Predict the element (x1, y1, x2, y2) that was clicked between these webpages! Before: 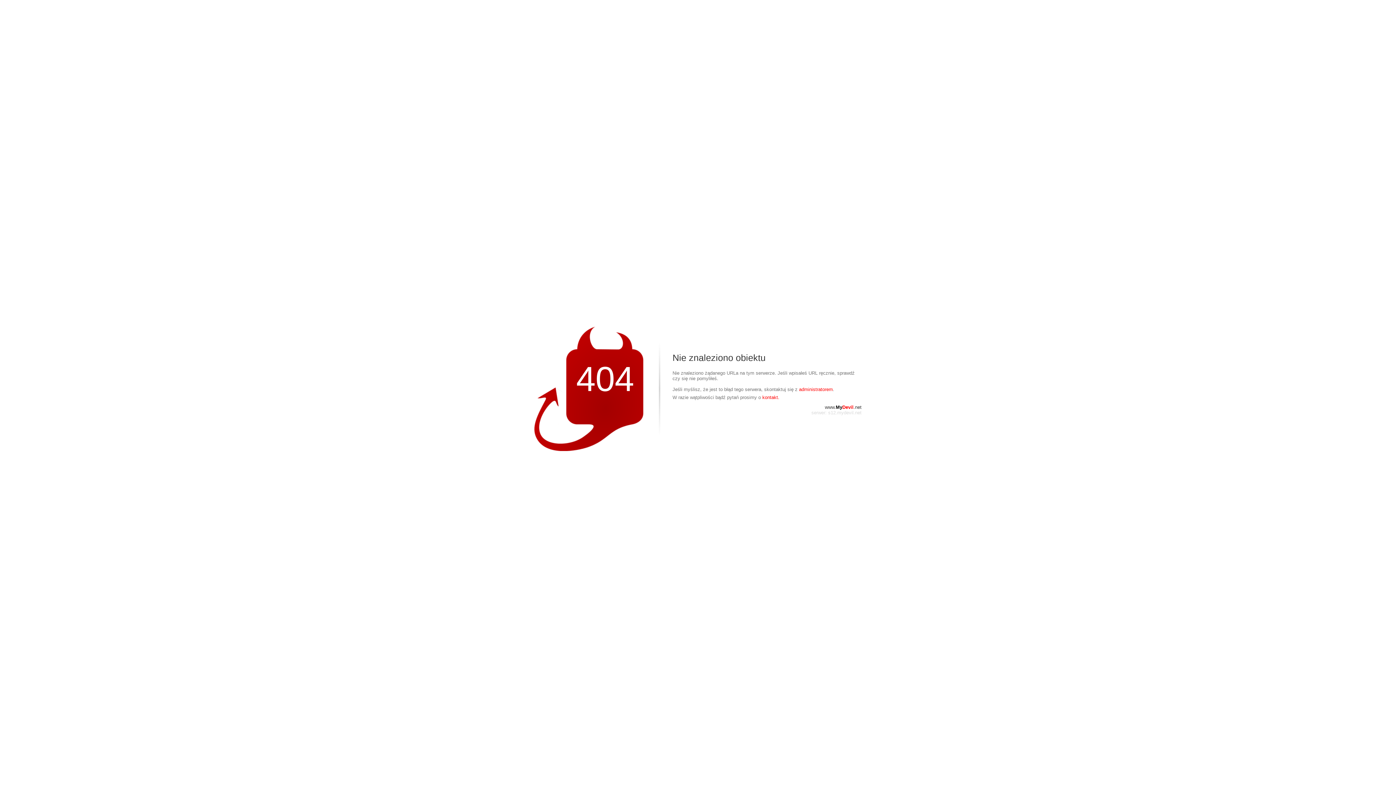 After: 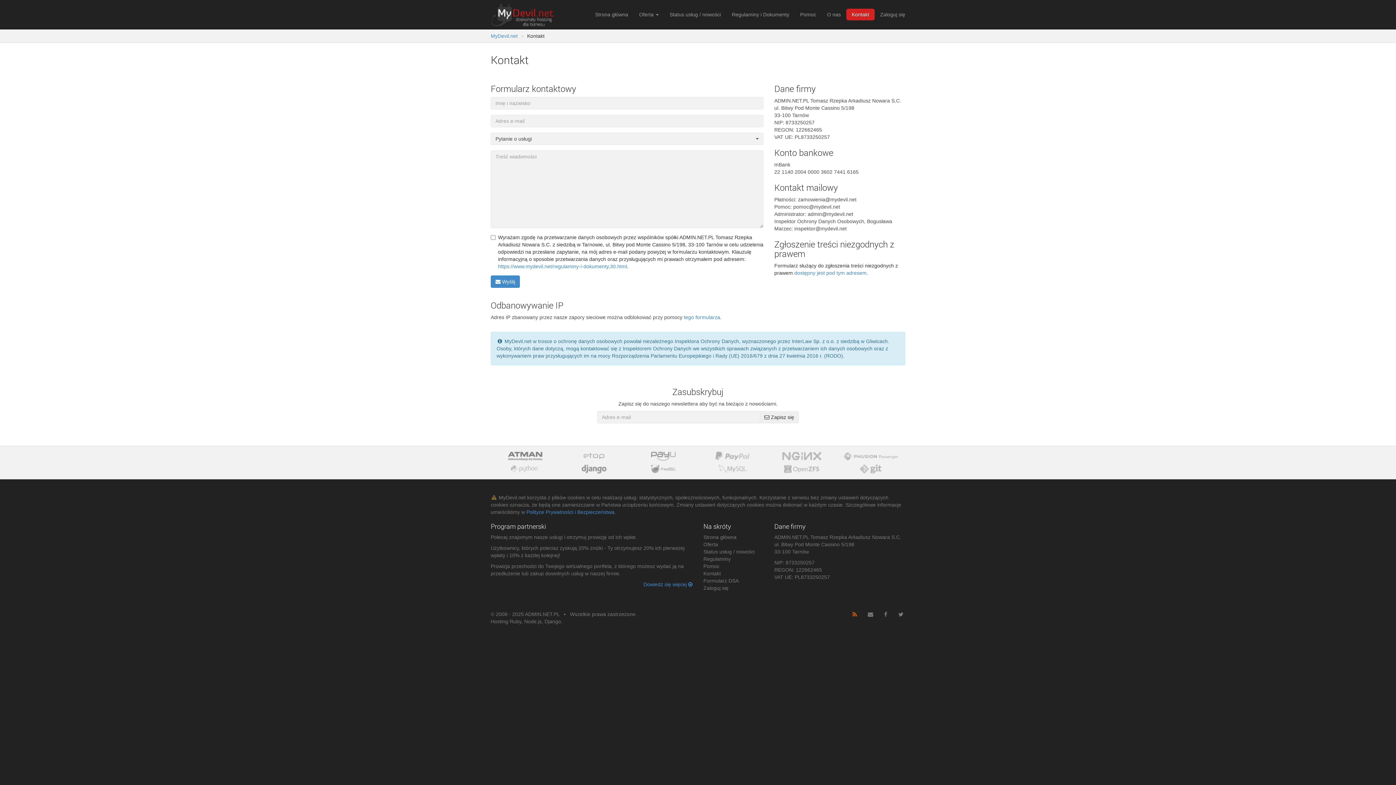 Action: label: administratorem bbox: (799, 386, 833, 392)